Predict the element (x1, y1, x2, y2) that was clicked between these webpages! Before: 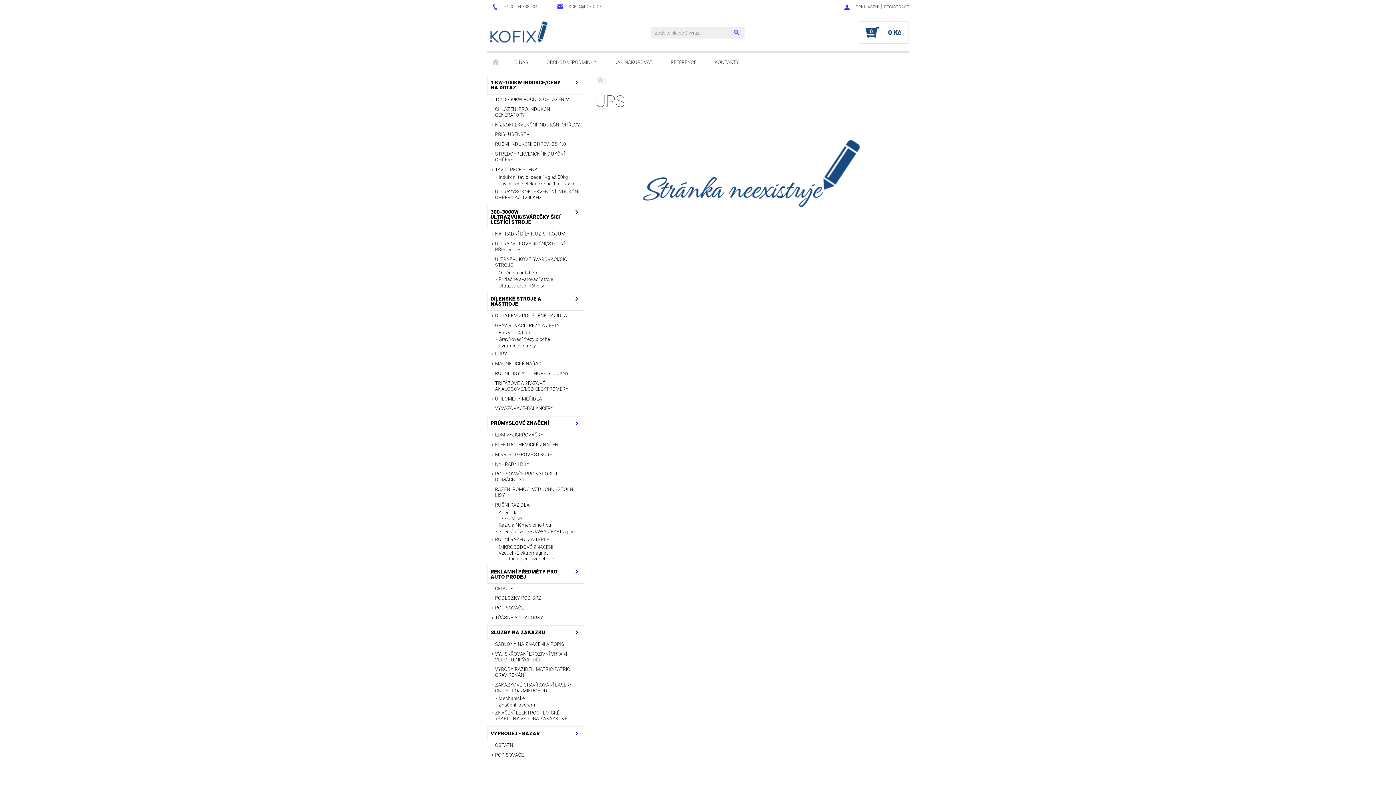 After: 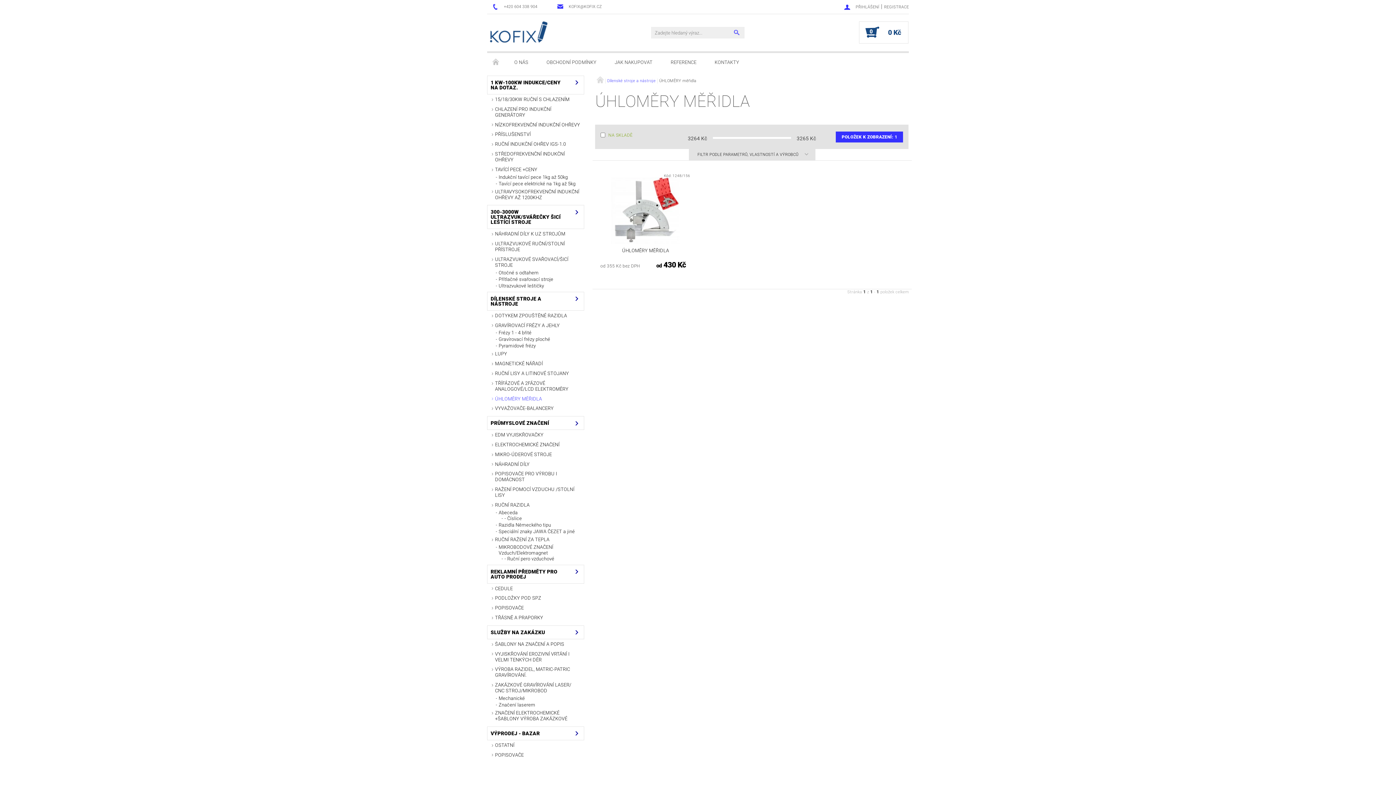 Action: bbox: (487, 394, 584, 403) label: ÚHLOMĚRY MĚŘIDLA